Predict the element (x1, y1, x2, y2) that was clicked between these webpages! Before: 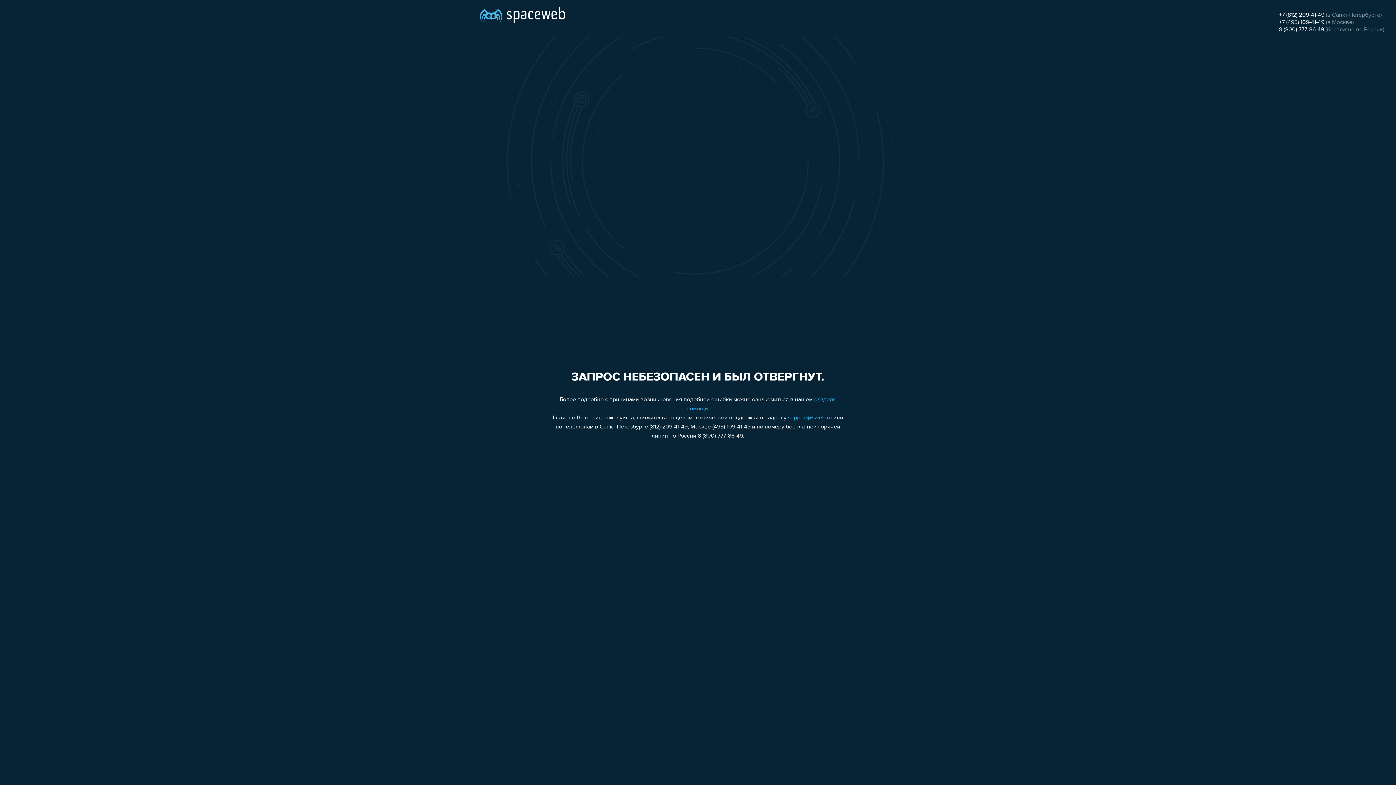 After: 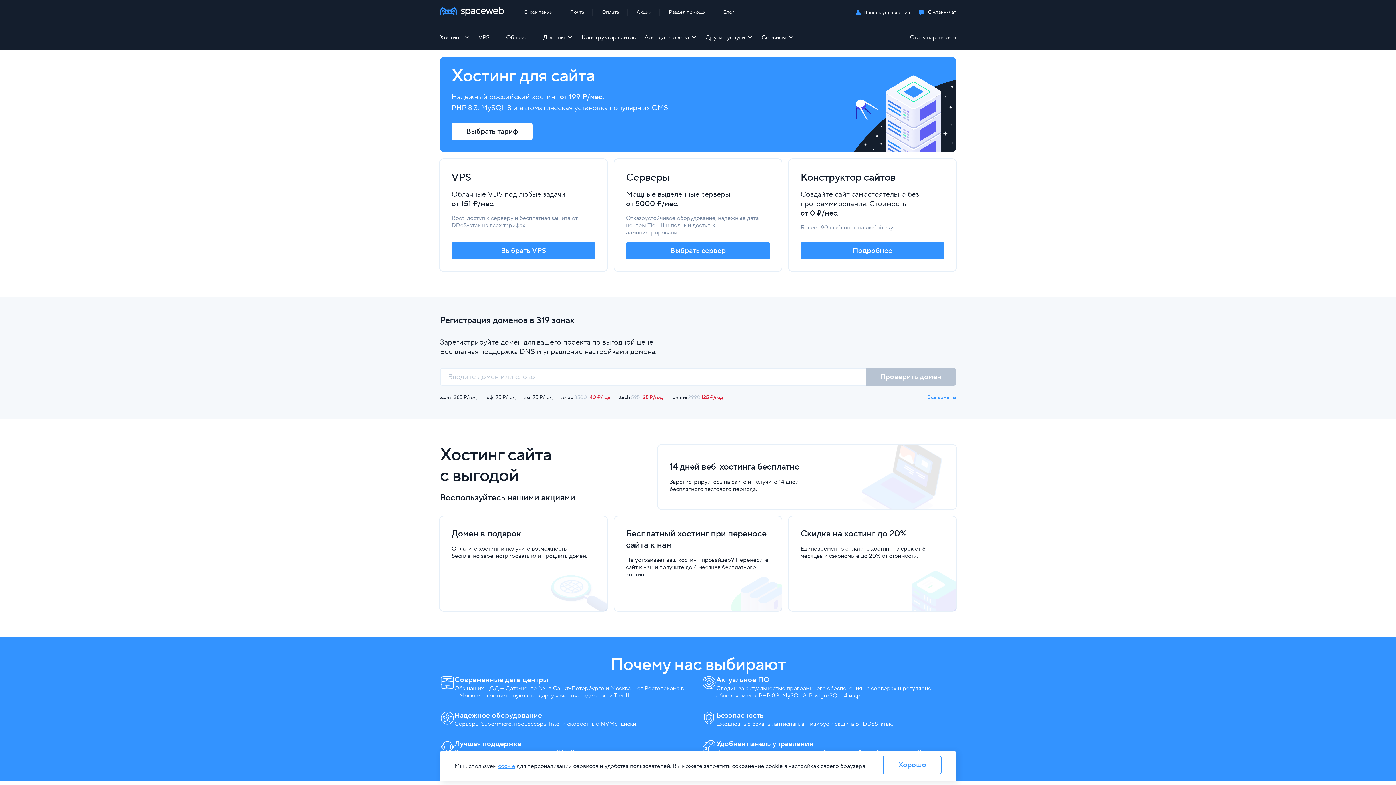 Action: bbox: (480, 0, 565, 25)